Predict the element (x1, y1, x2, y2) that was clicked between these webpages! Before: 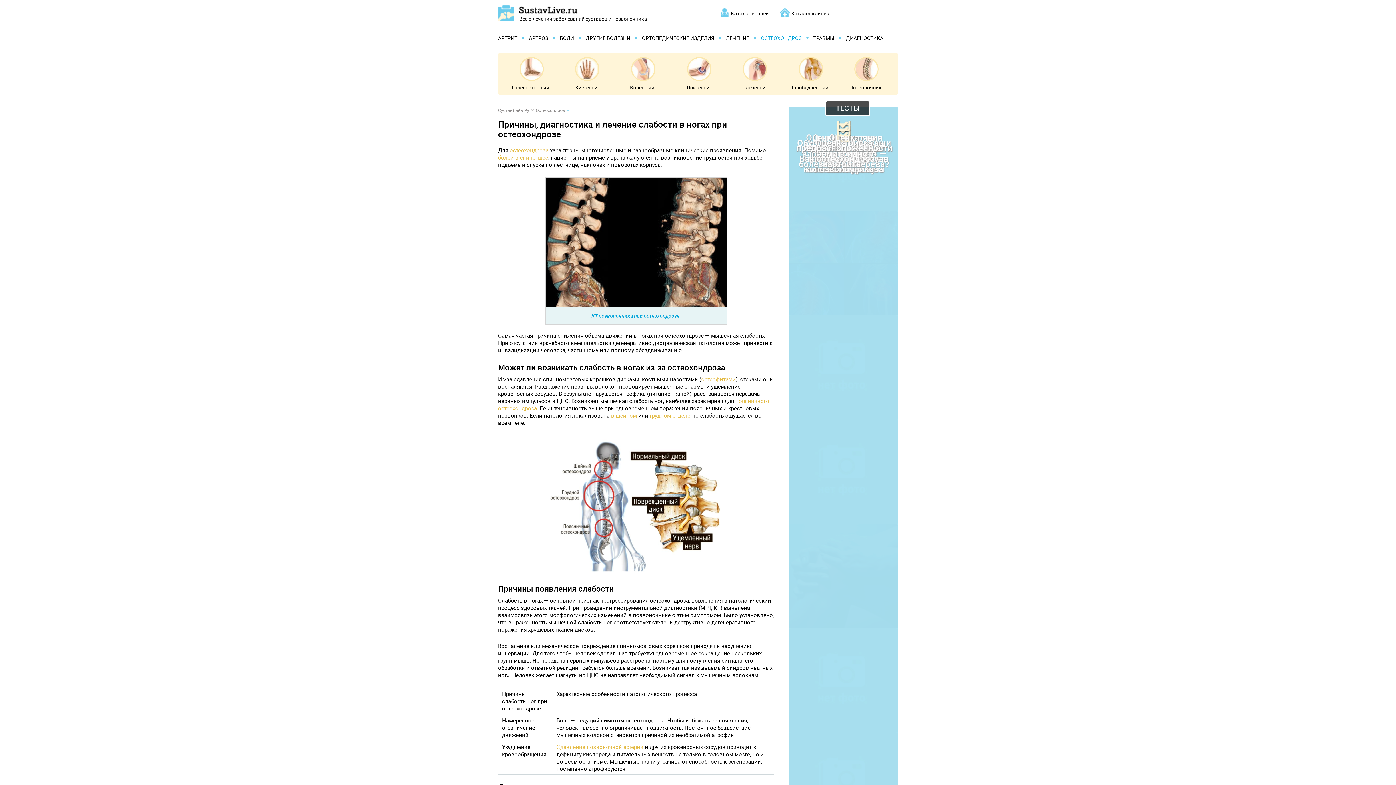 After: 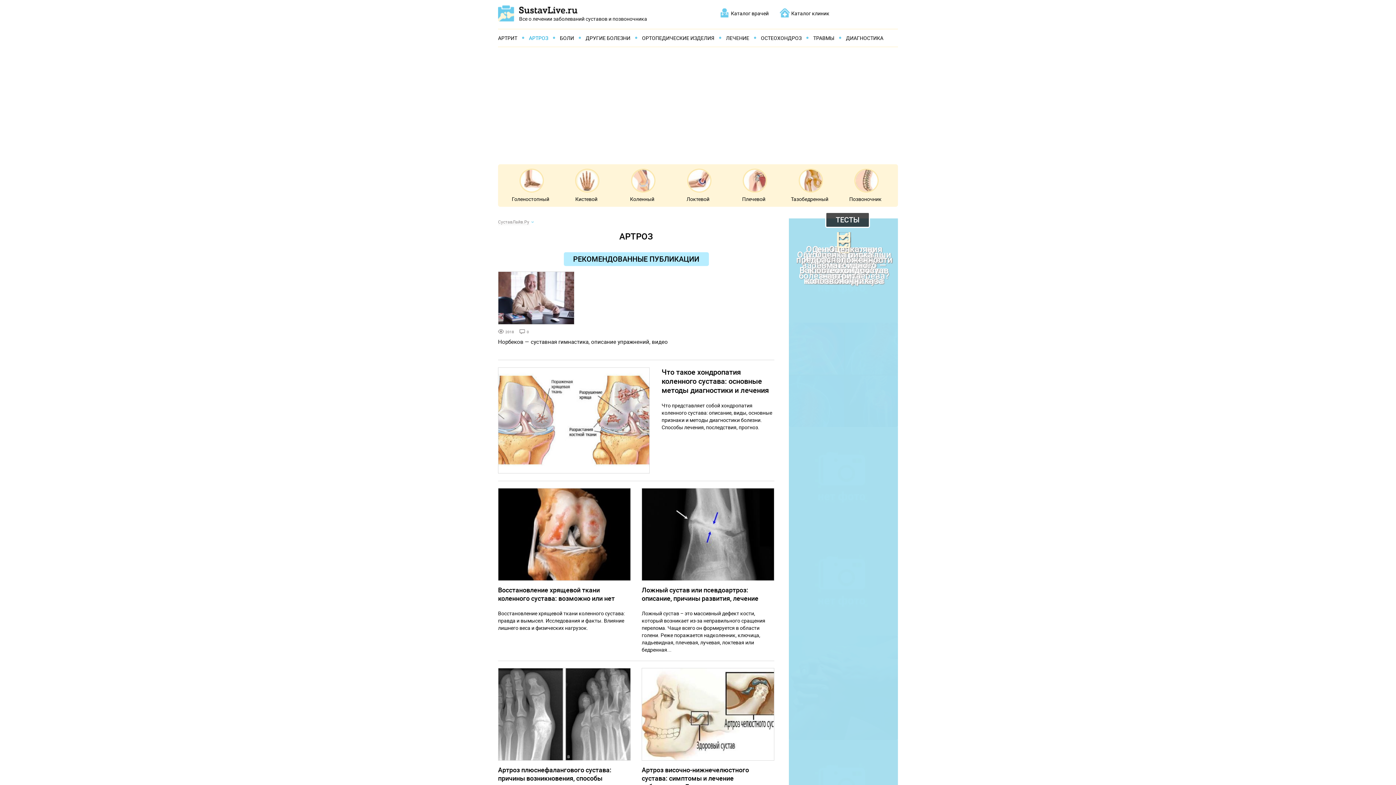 Action: bbox: (529, 34, 548, 41) label: АРТРОЗ